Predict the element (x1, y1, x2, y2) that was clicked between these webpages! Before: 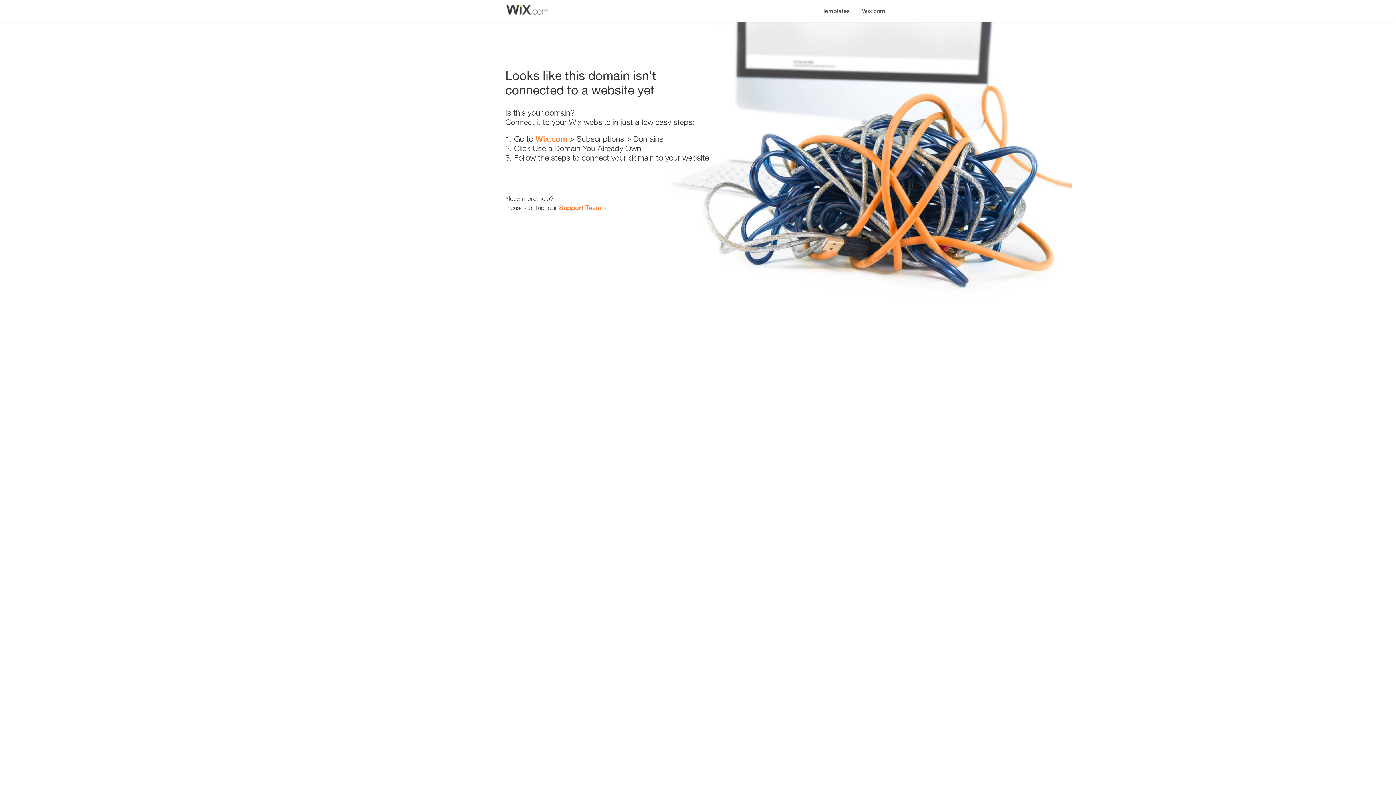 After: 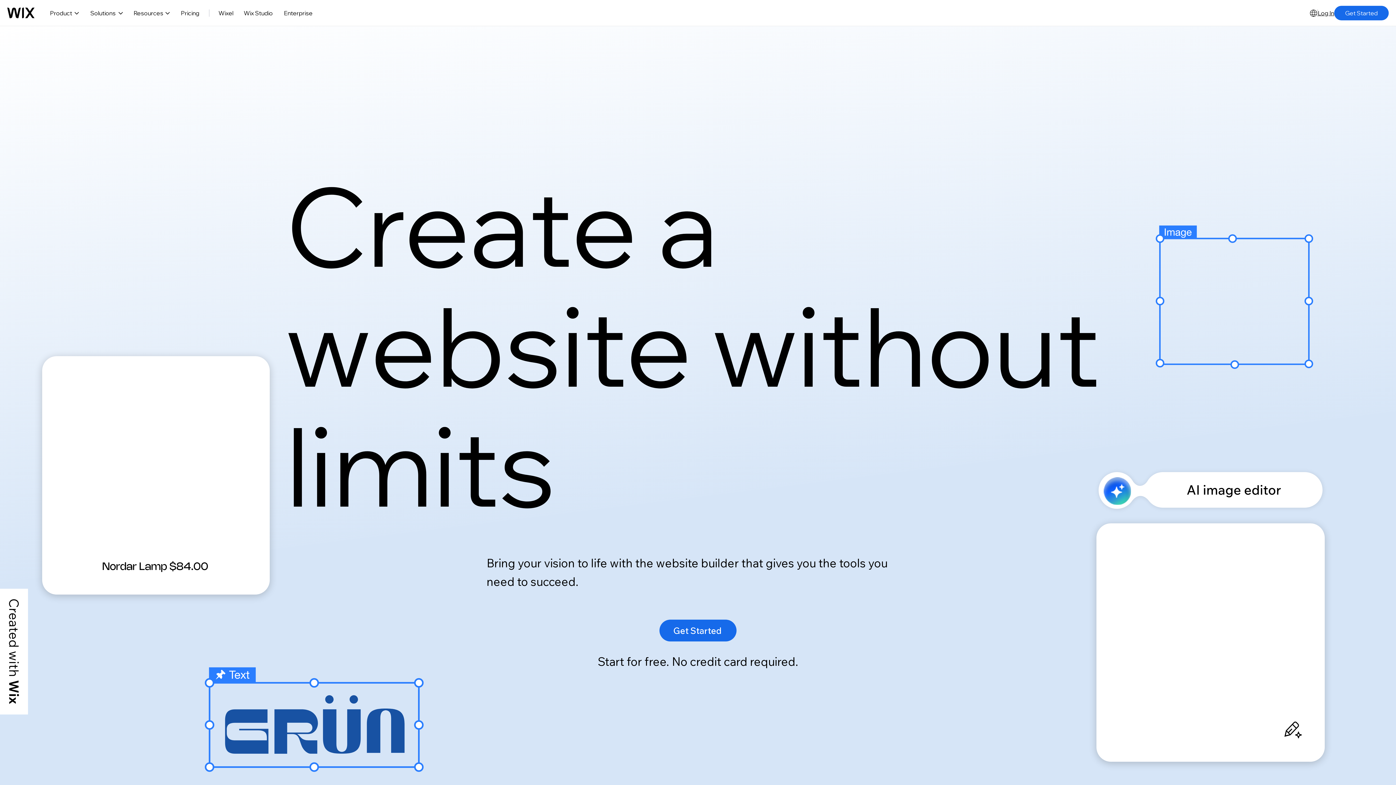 Action: bbox: (856, 0, 890, 14) label: Wix.com